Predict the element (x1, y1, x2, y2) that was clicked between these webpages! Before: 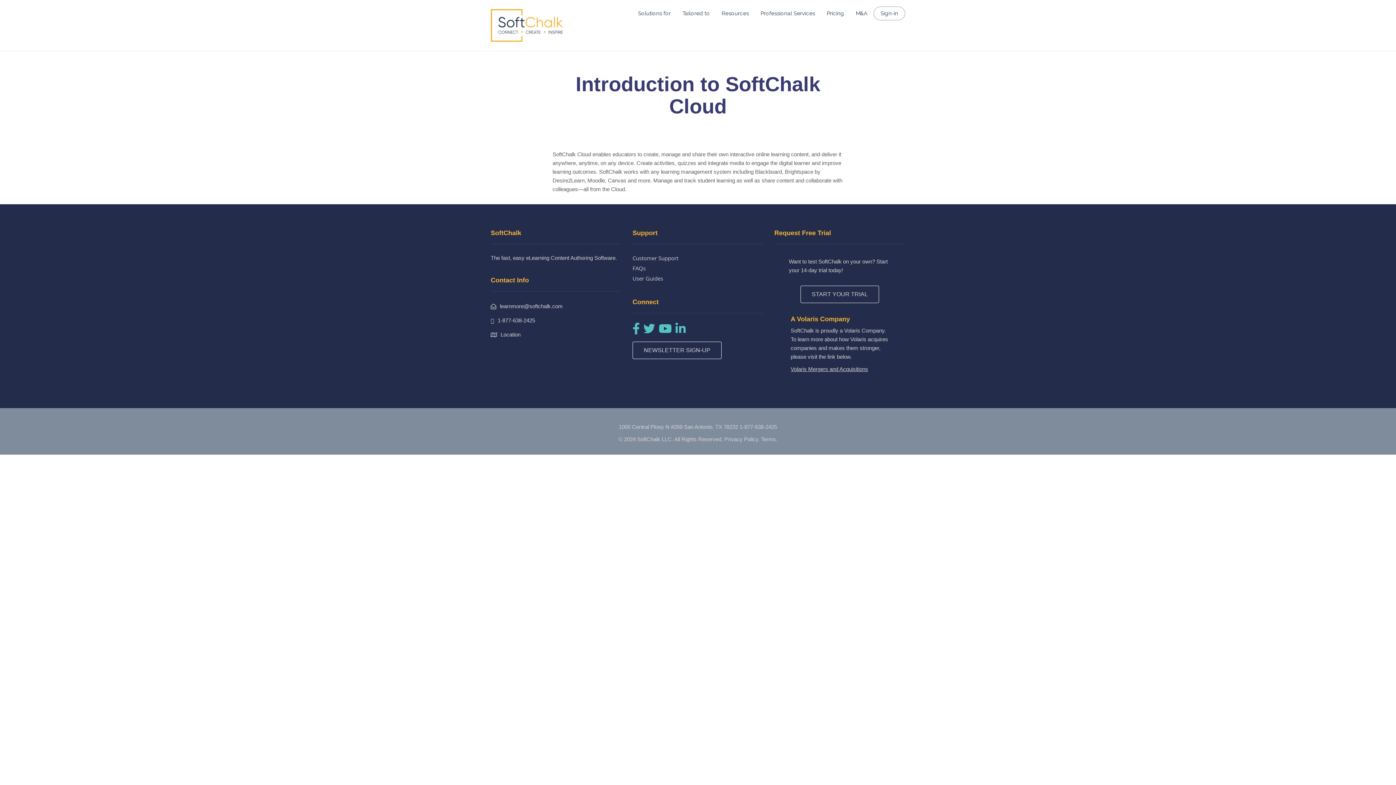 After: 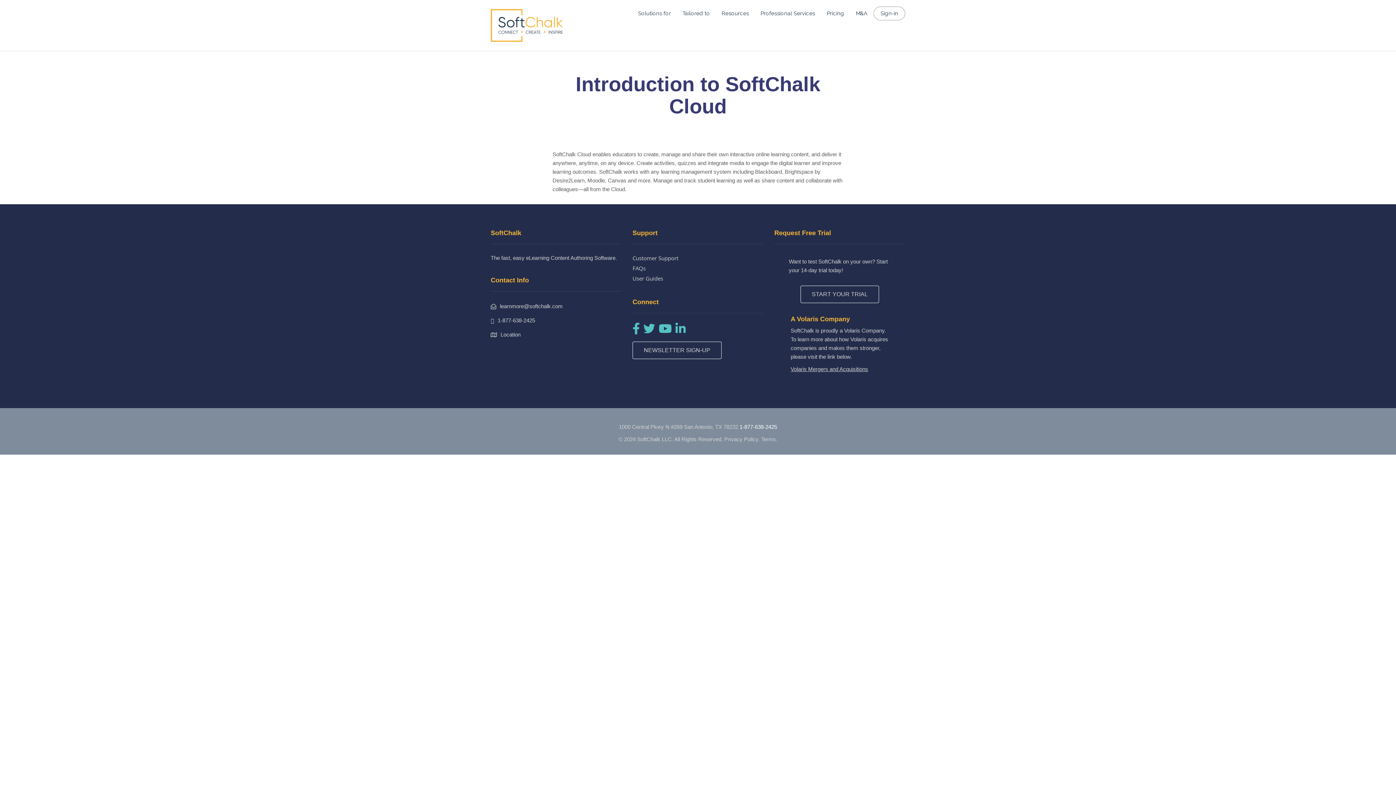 Action: bbox: (739, 424, 777, 430) label: 1-877-638-2425